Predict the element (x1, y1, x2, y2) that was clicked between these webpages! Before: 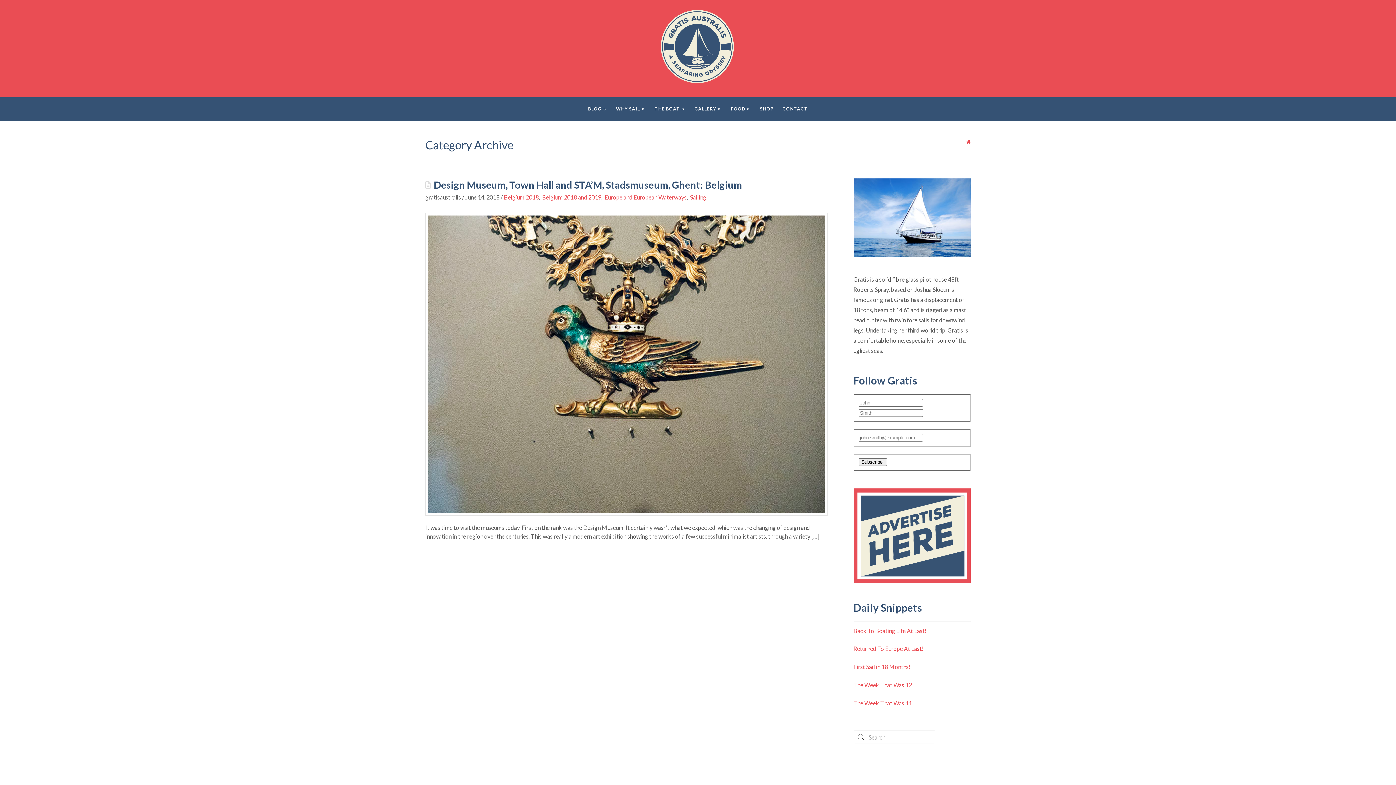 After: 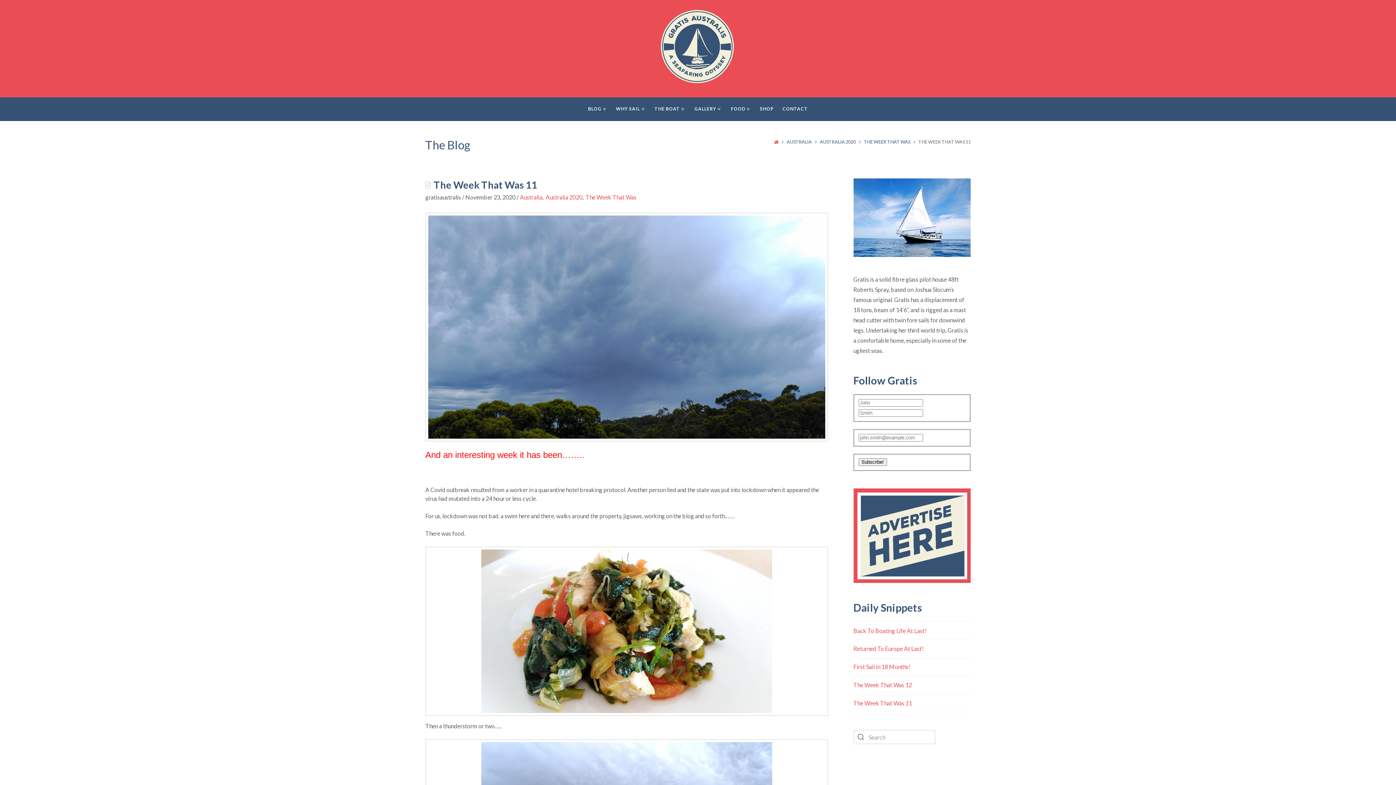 Action: label: The Week That Was 11 bbox: (853, 699, 912, 706)